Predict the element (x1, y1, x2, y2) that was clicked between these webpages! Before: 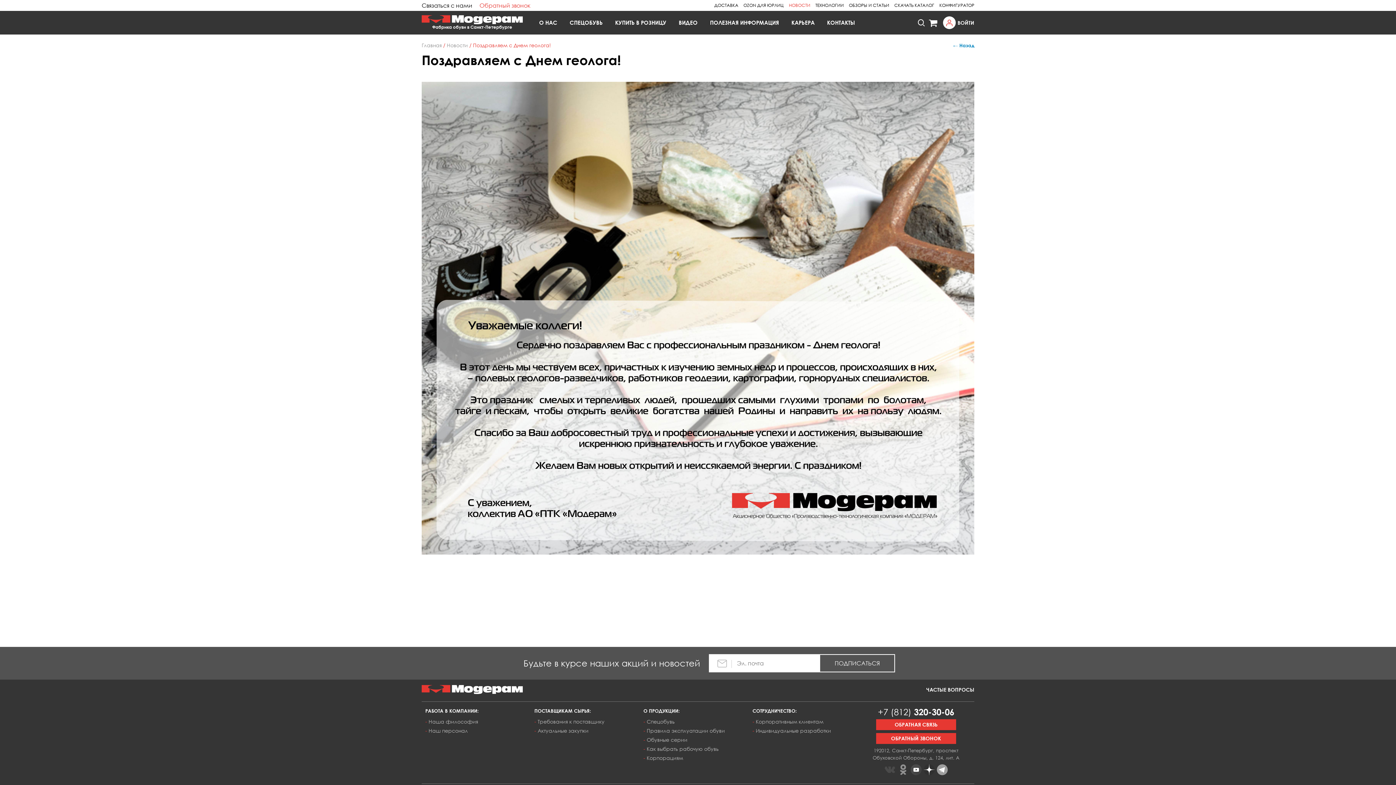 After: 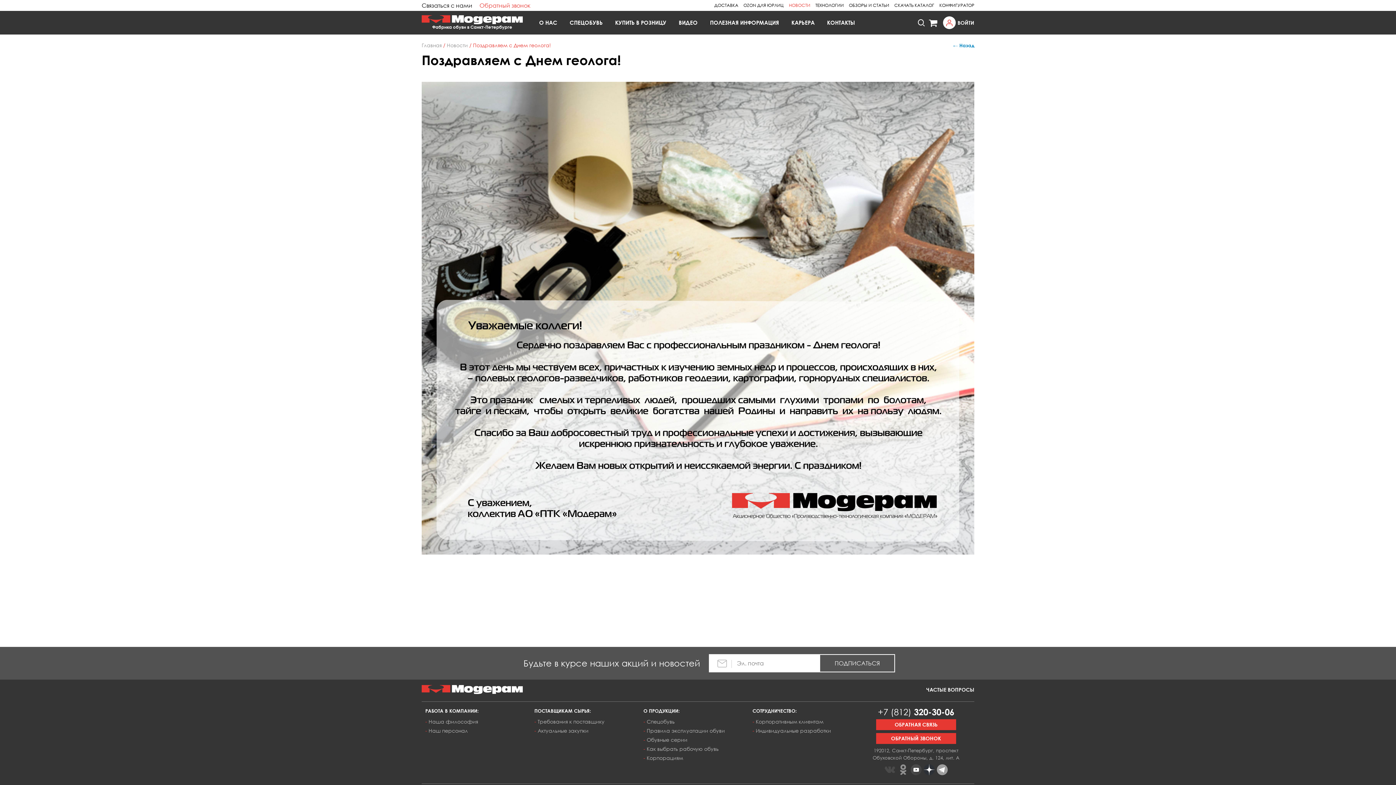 Action: bbox: (924, 764, 934, 775)